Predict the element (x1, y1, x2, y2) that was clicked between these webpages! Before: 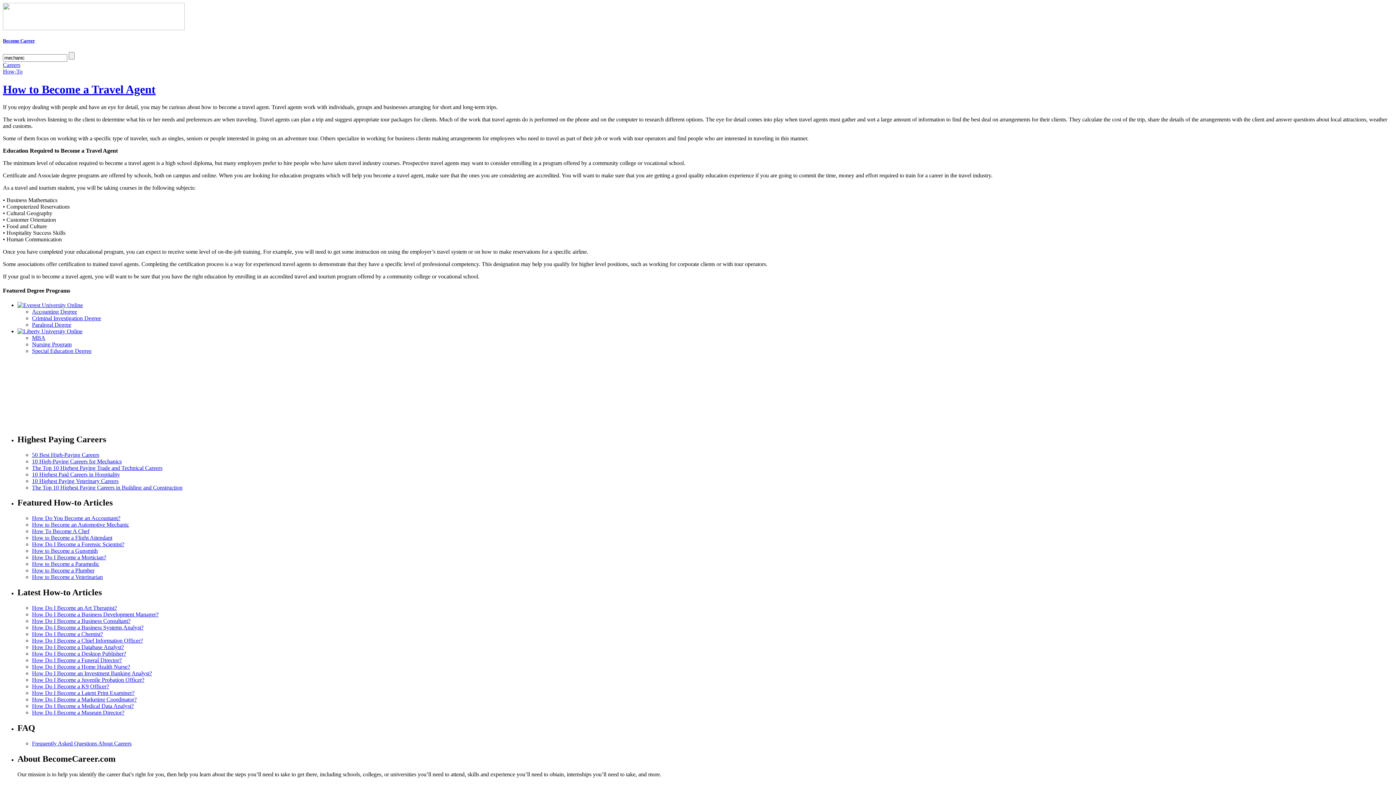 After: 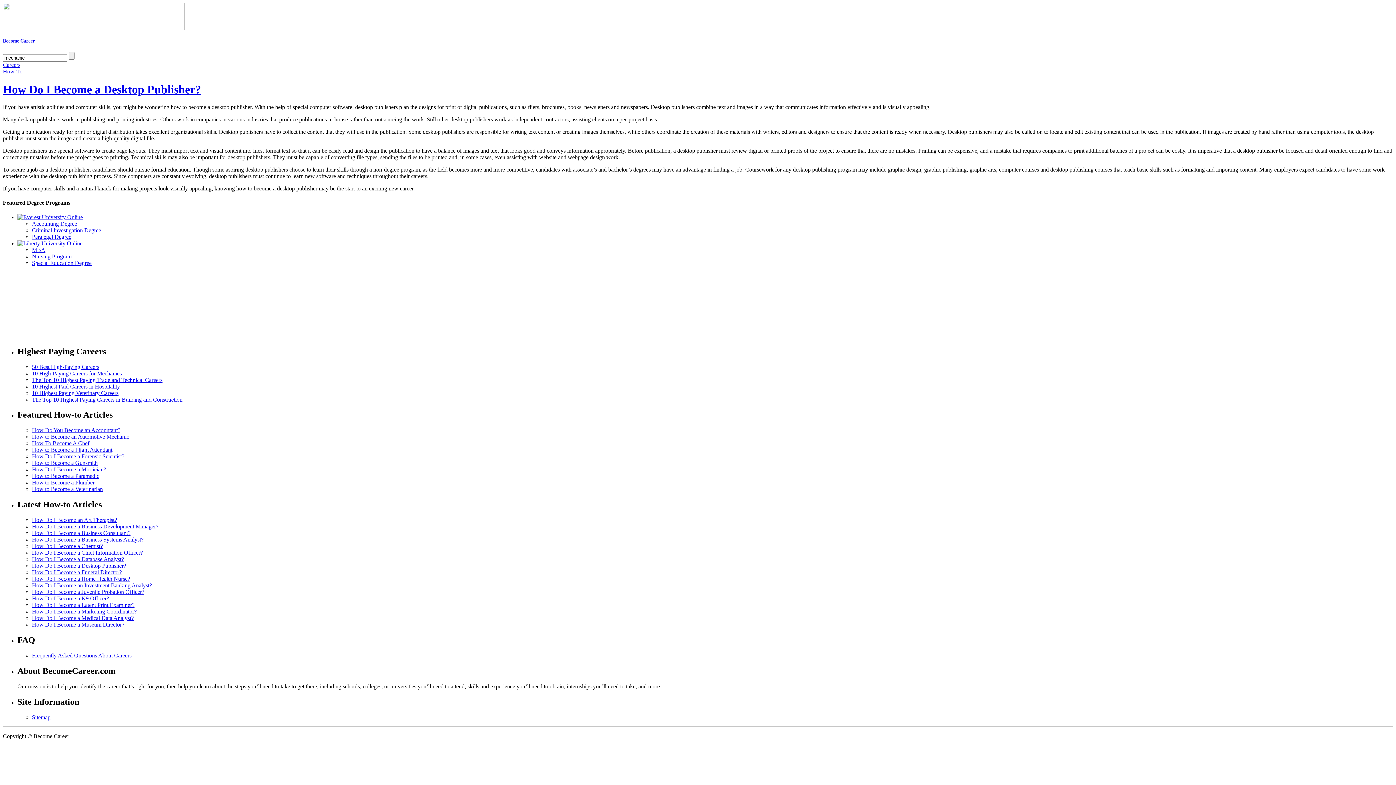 Action: bbox: (32, 650, 126, 657) label: How Do I Become a Desktop Publisher?